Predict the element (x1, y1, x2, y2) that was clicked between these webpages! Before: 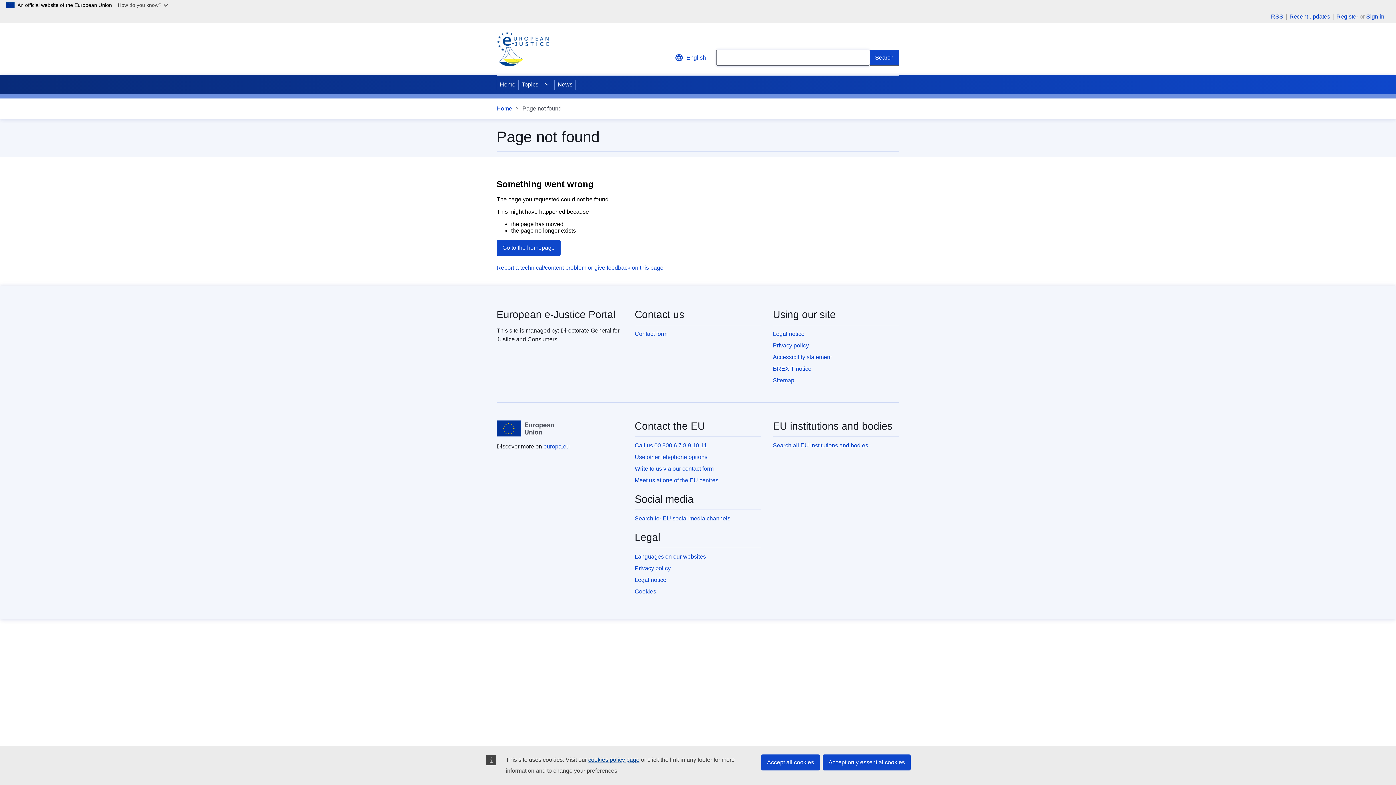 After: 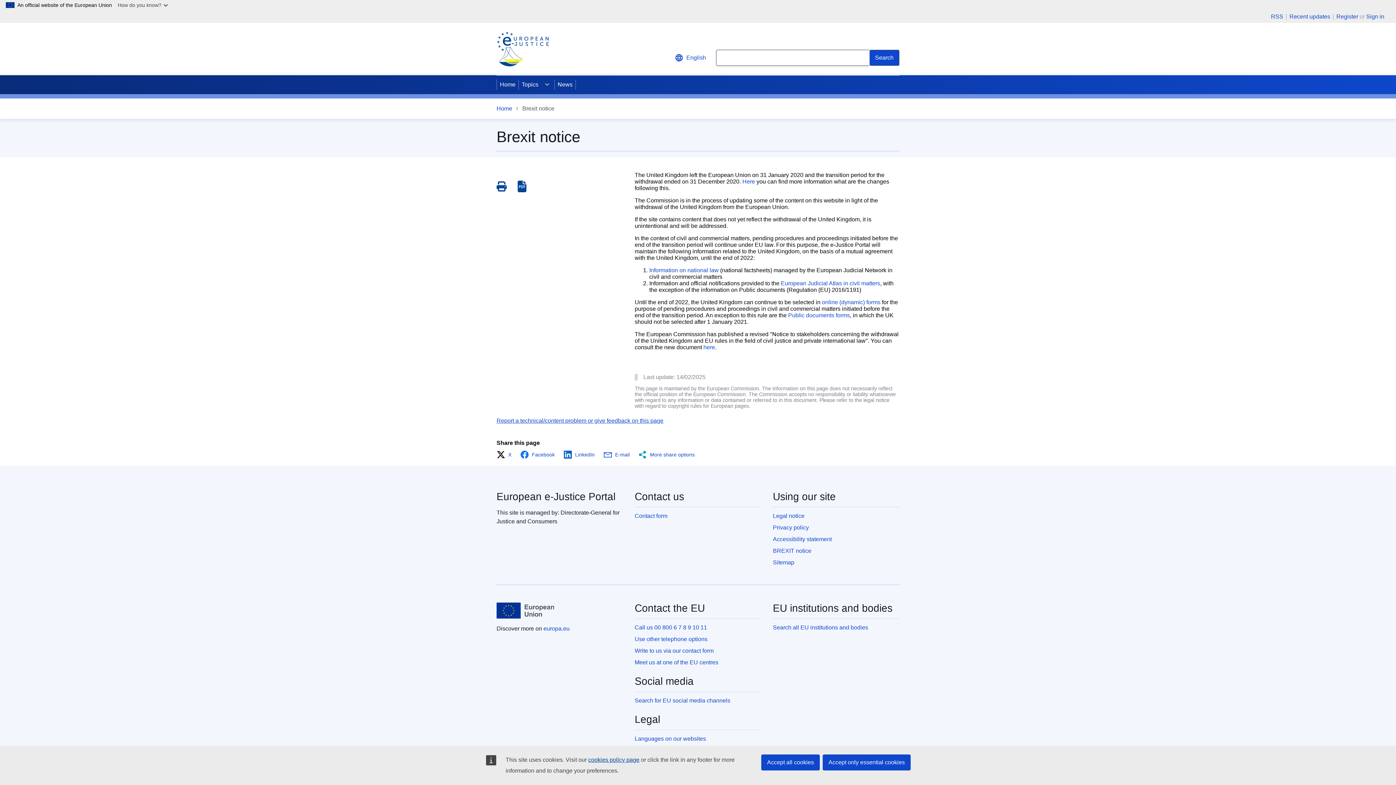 Action: bbox: (773, 365, 811, 371) label: BREXIT notice